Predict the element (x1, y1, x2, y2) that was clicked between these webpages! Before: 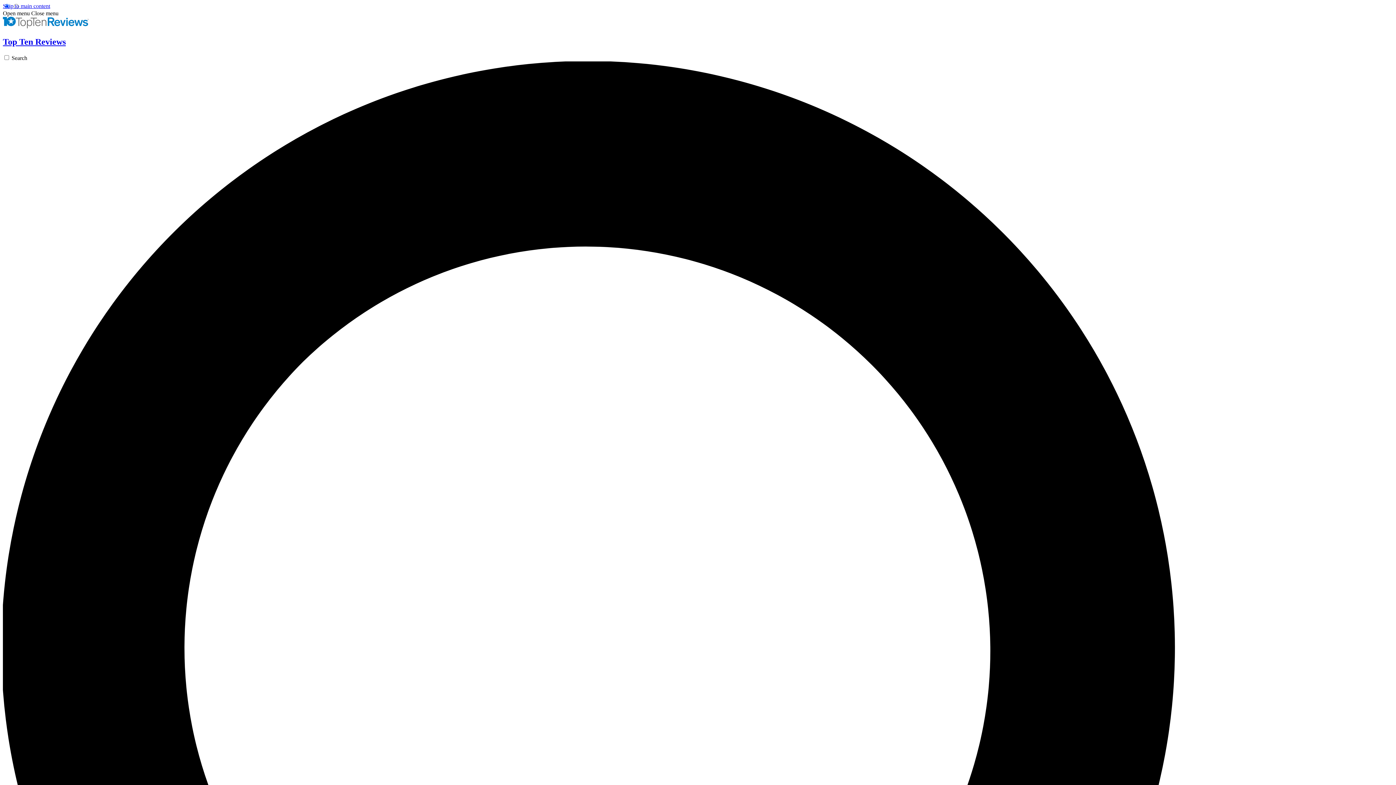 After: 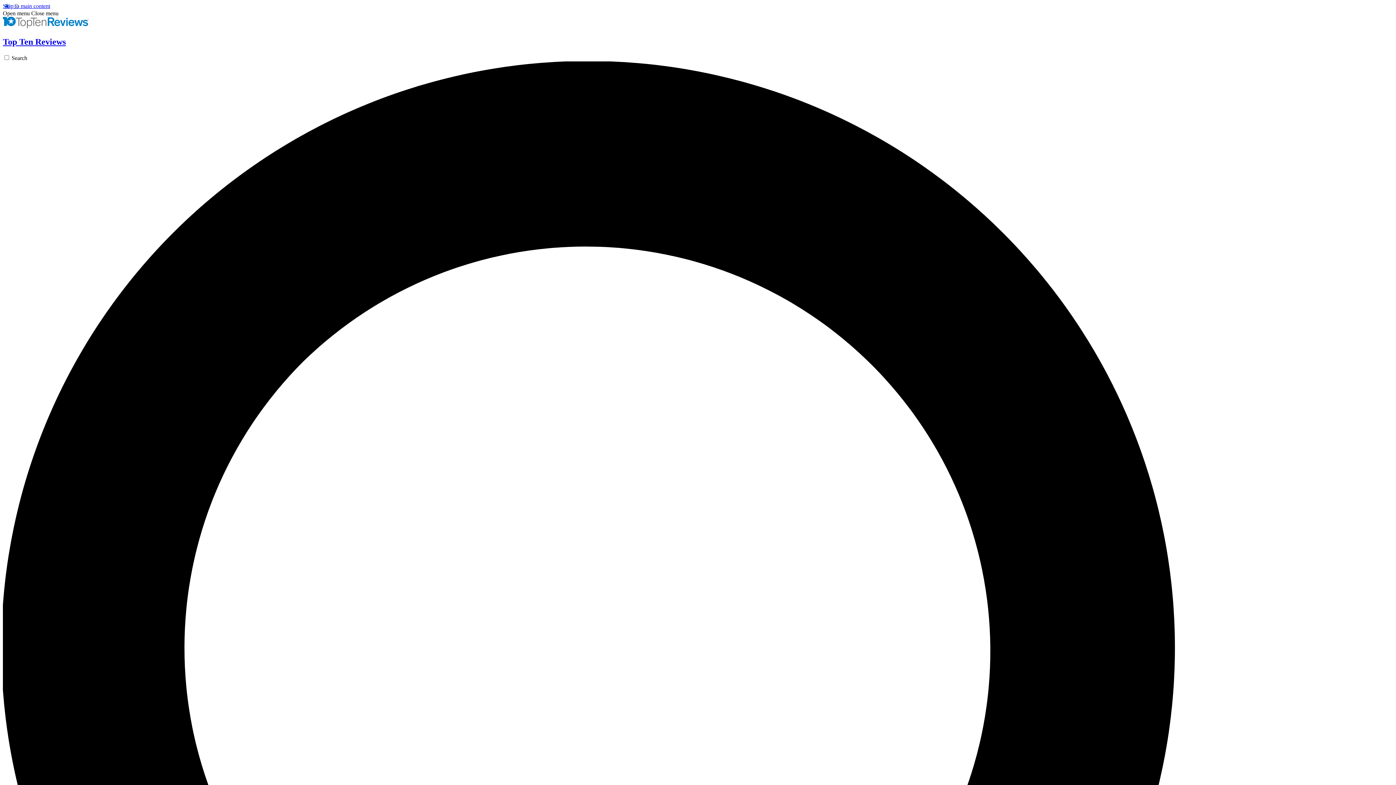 Action: bbox: (31, 10, 58, 16) label: Close menu